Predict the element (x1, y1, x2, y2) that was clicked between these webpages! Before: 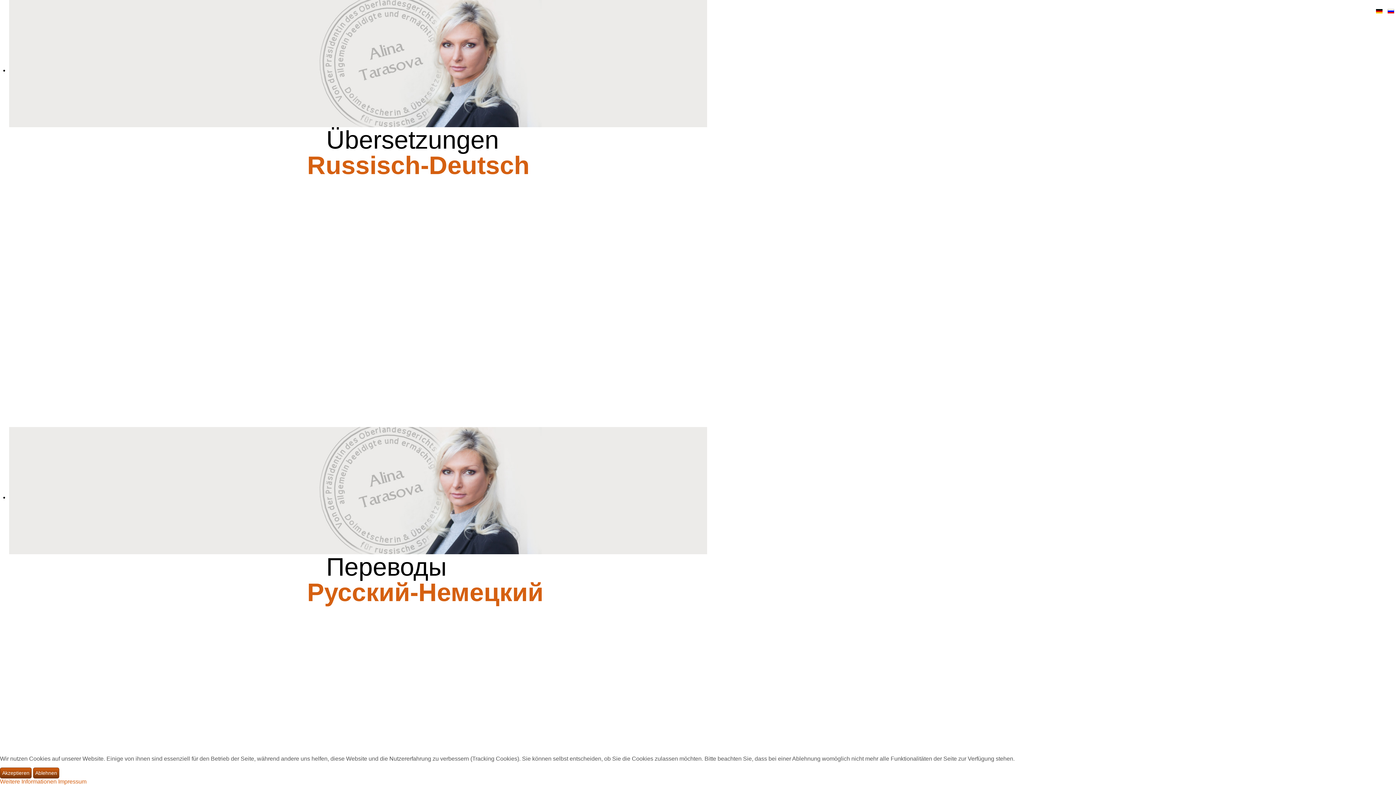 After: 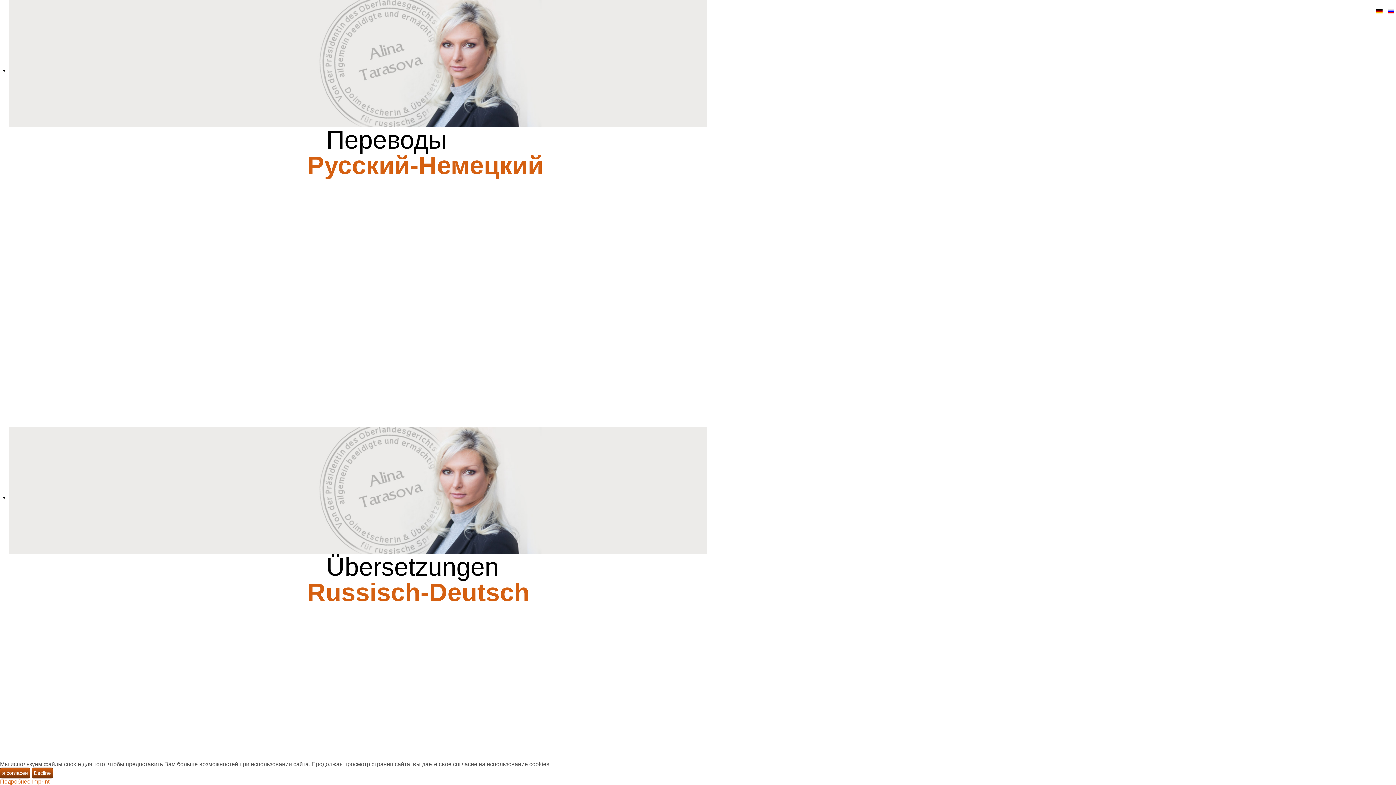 Action: bbox: (1388, 7, 1394, 13)